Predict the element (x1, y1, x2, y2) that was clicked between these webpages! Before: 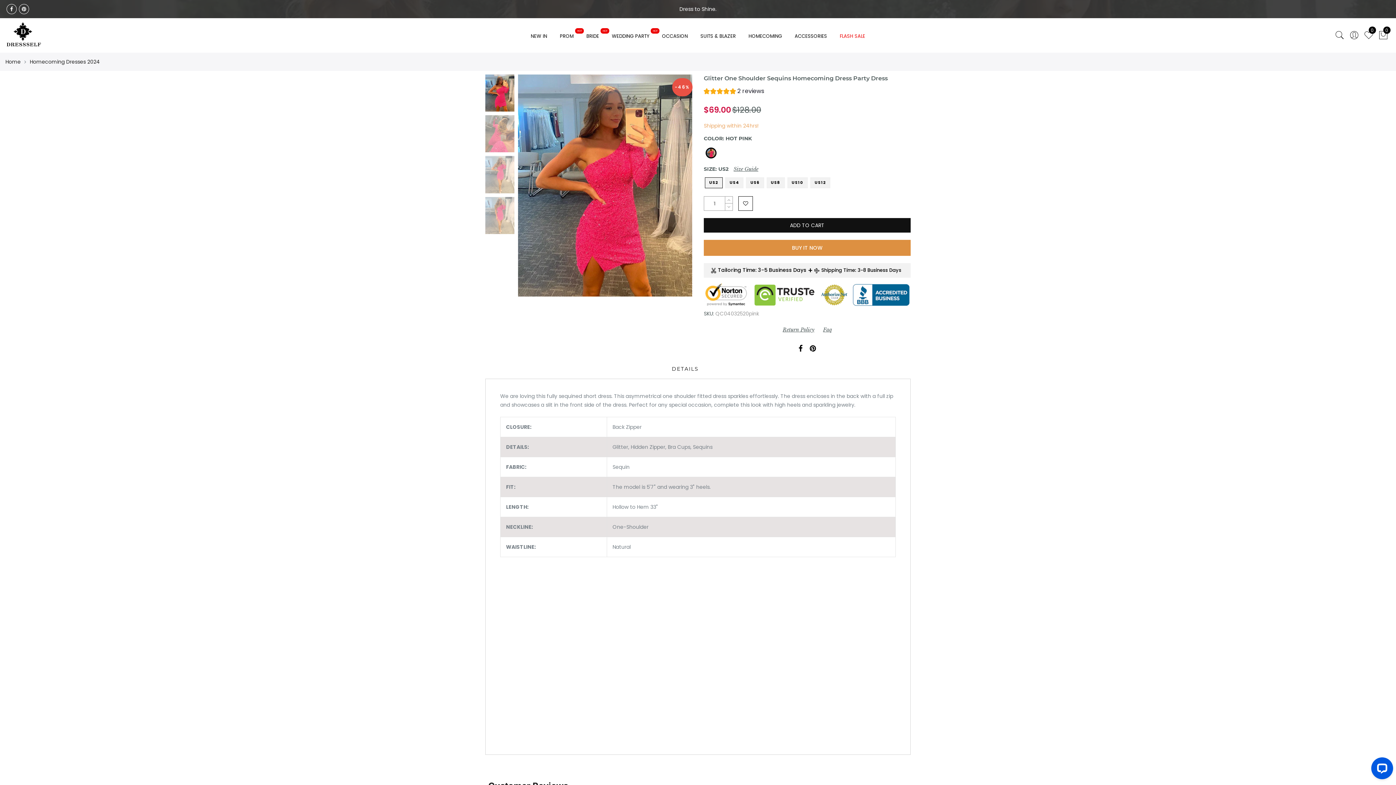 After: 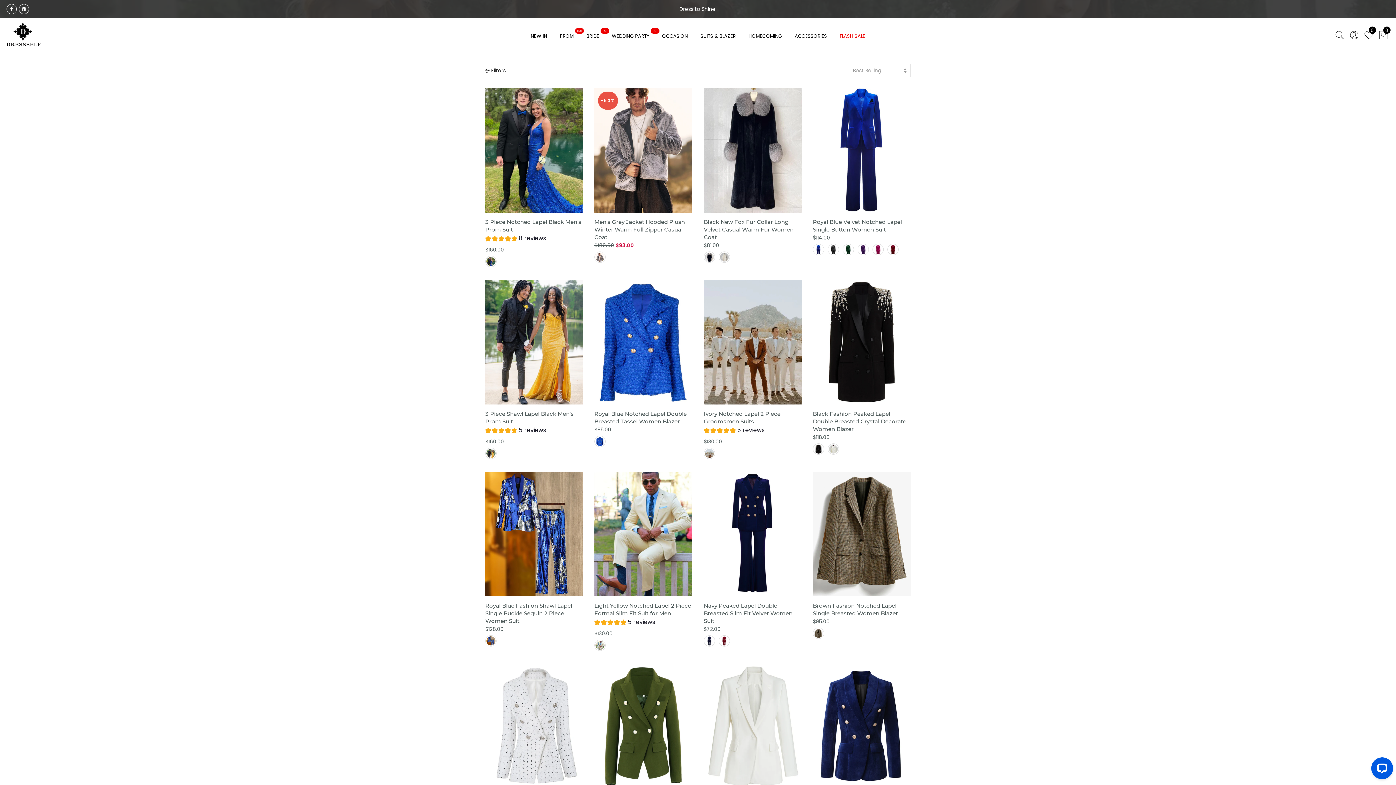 Action: label: SUITS & BLAZER bbox: (700, 32, 735, 39)